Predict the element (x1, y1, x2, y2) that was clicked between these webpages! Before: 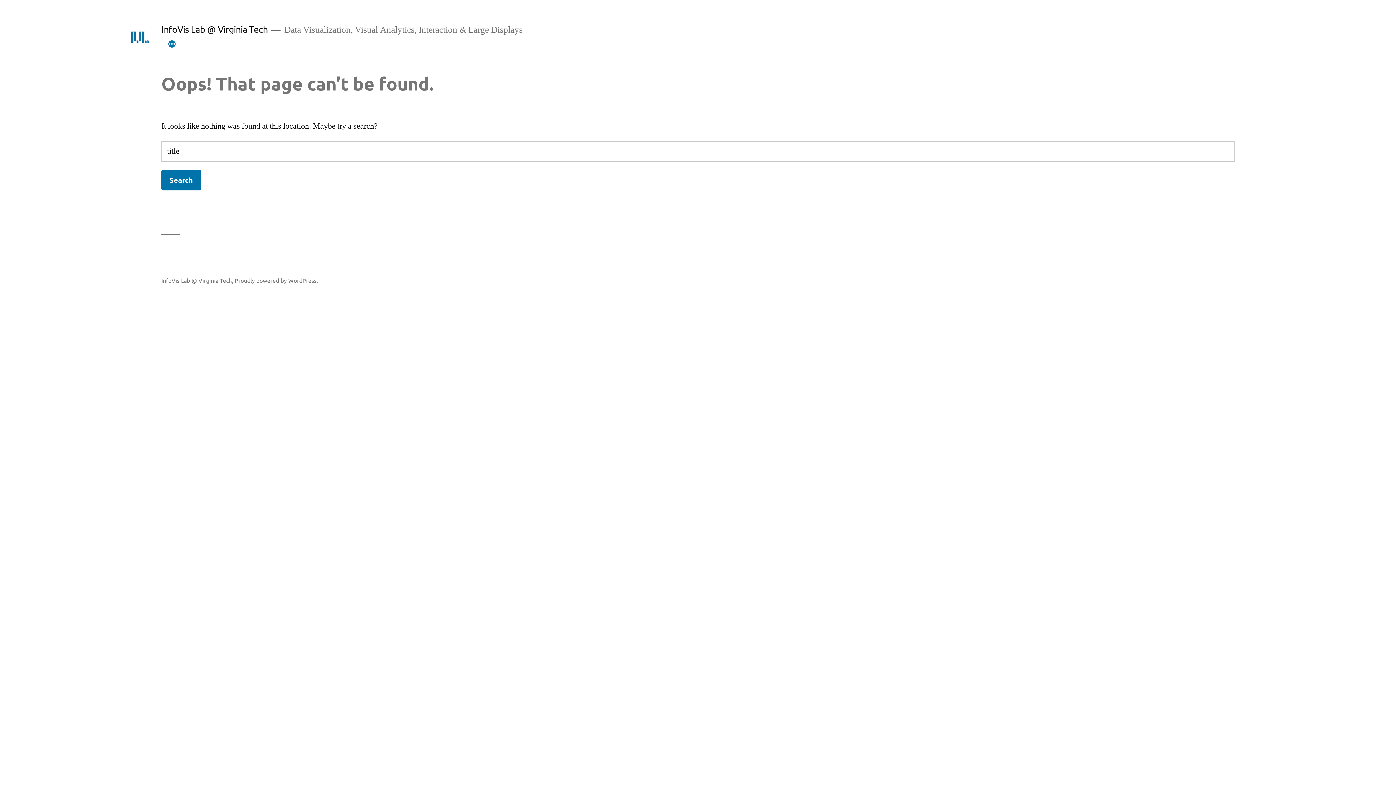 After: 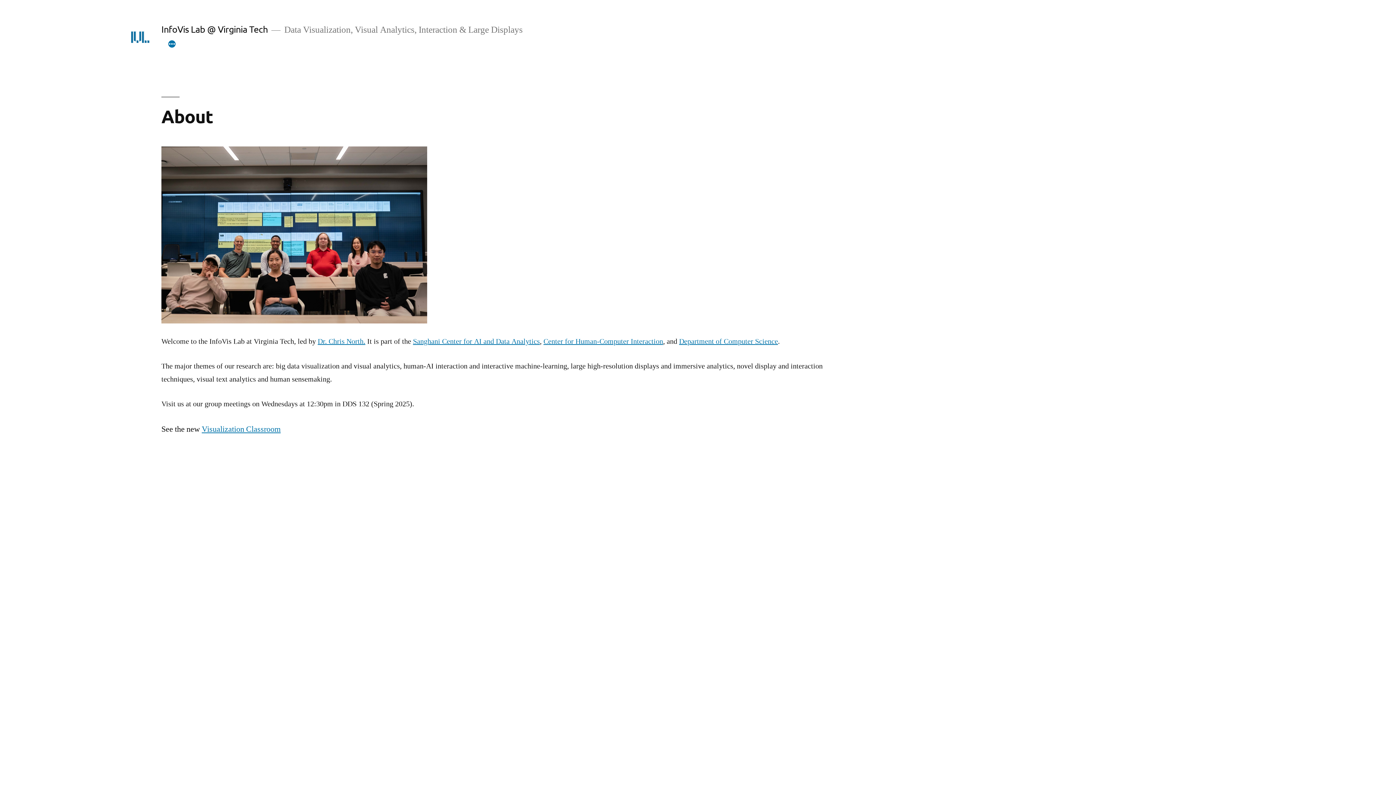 Action: bbox: (161, 276, 232, 283) label: InfoVis Lab @ Virginia Tech